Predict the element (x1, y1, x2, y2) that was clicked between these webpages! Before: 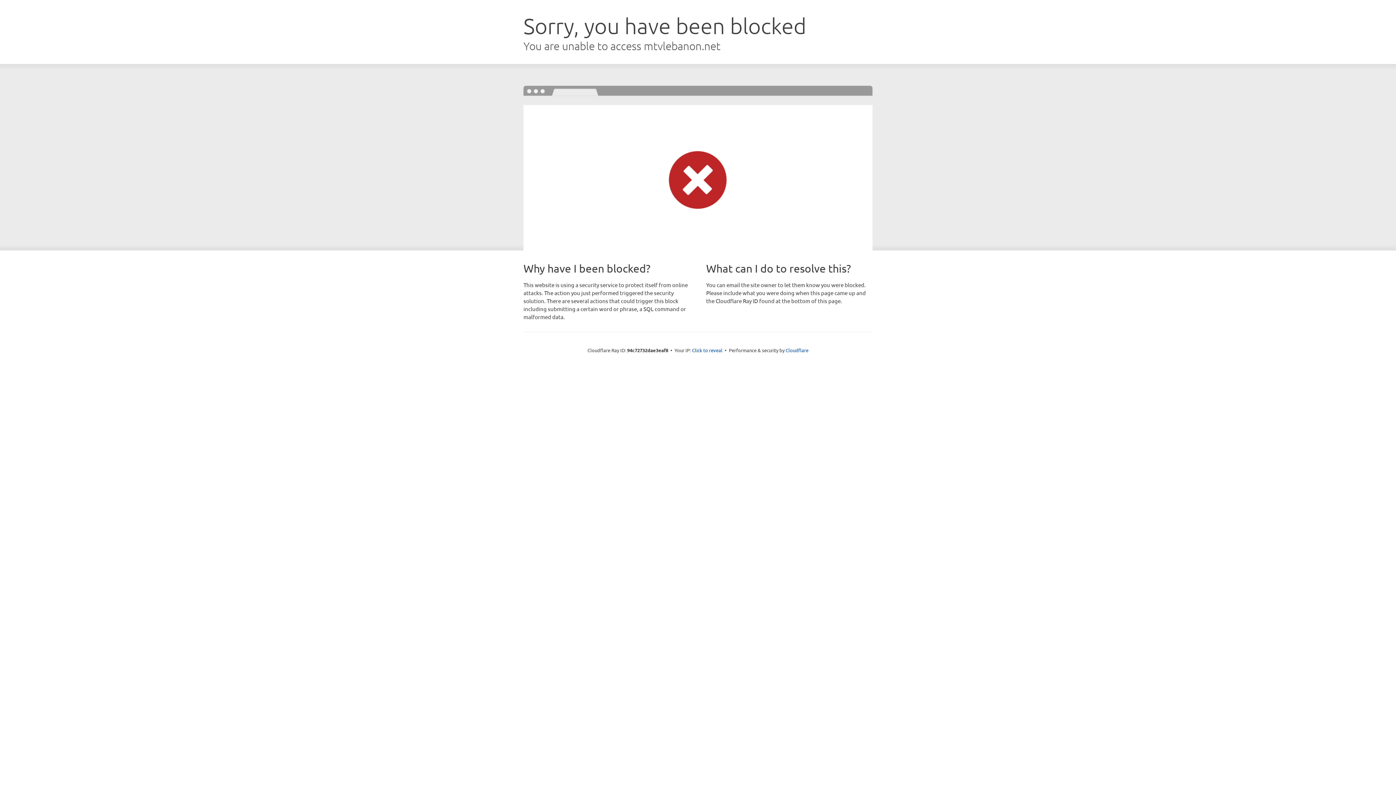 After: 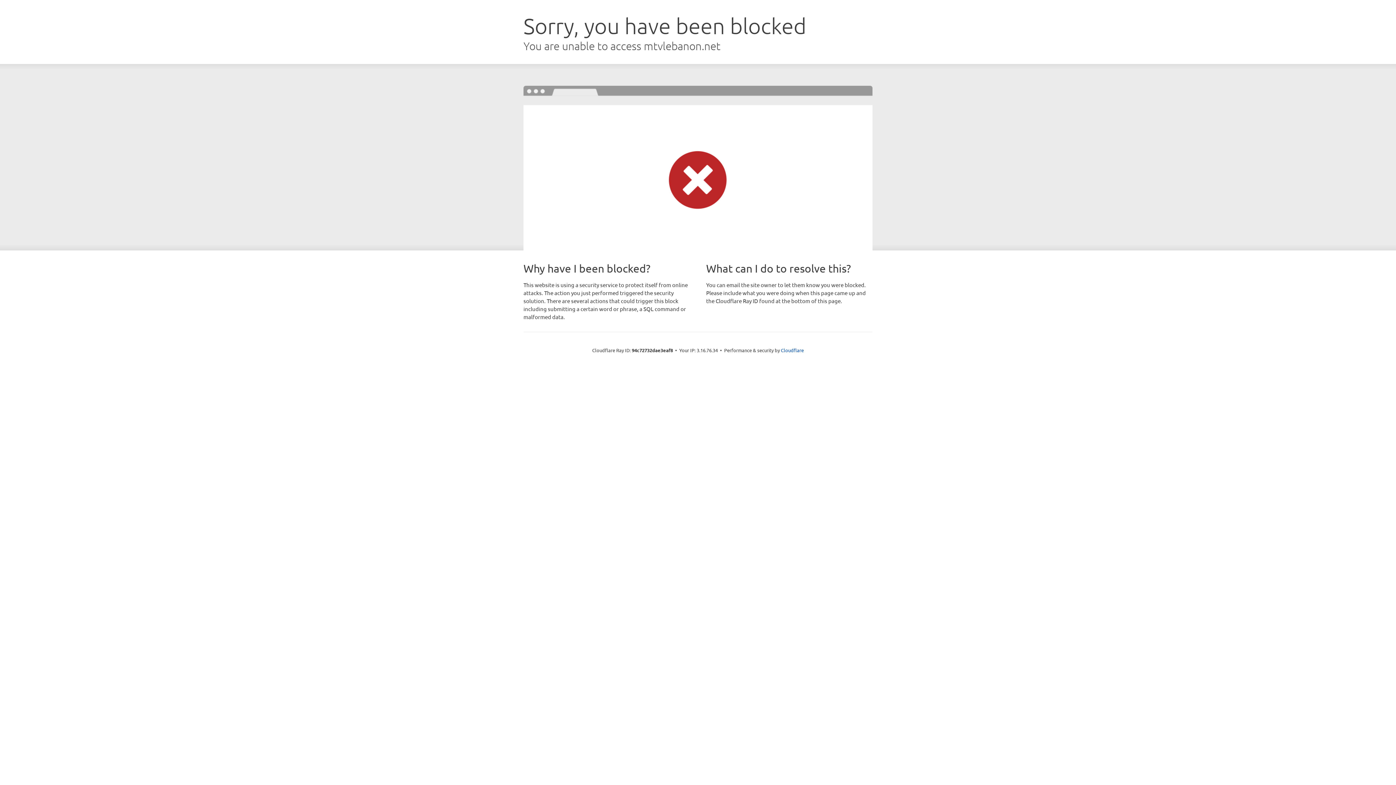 Action: label: Click to reveal bbox: (692, 346, 722, 353)